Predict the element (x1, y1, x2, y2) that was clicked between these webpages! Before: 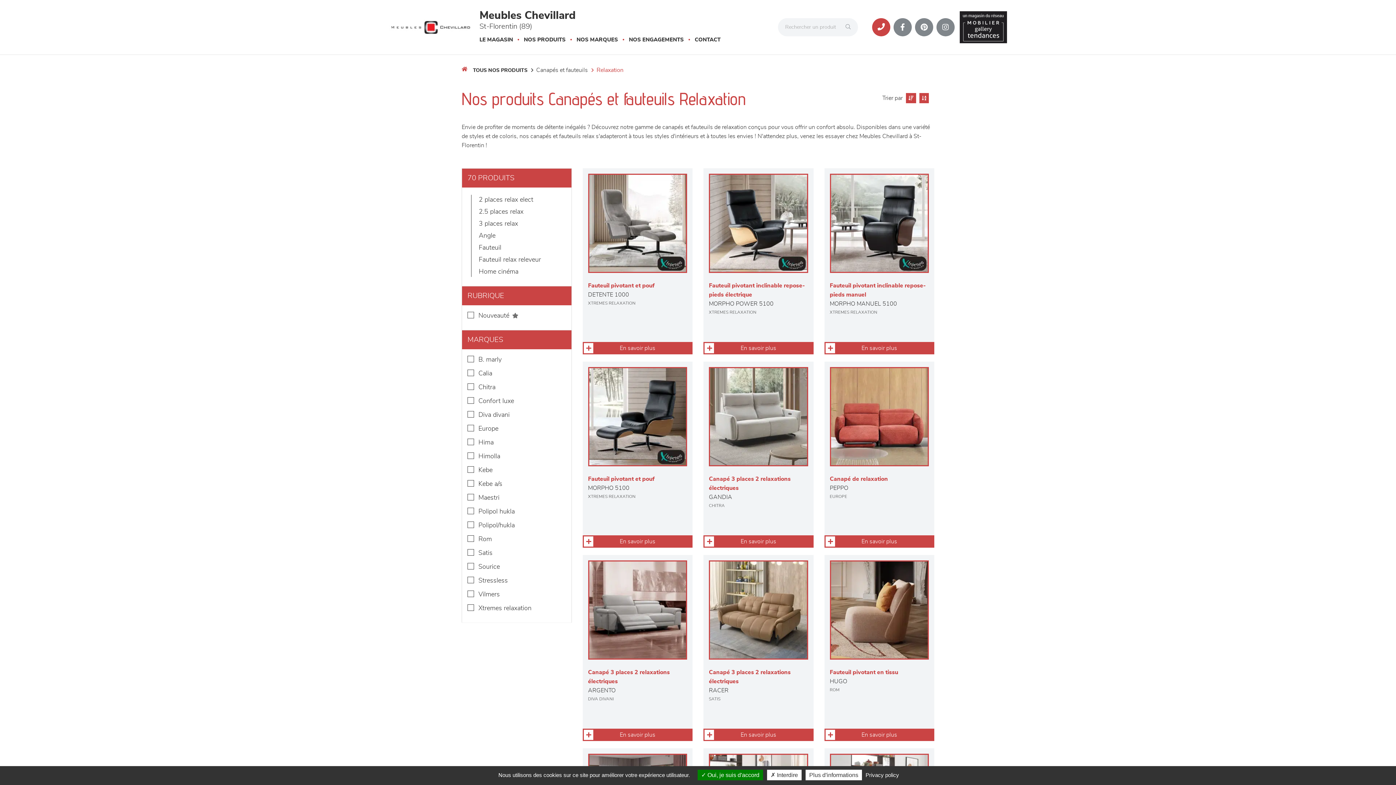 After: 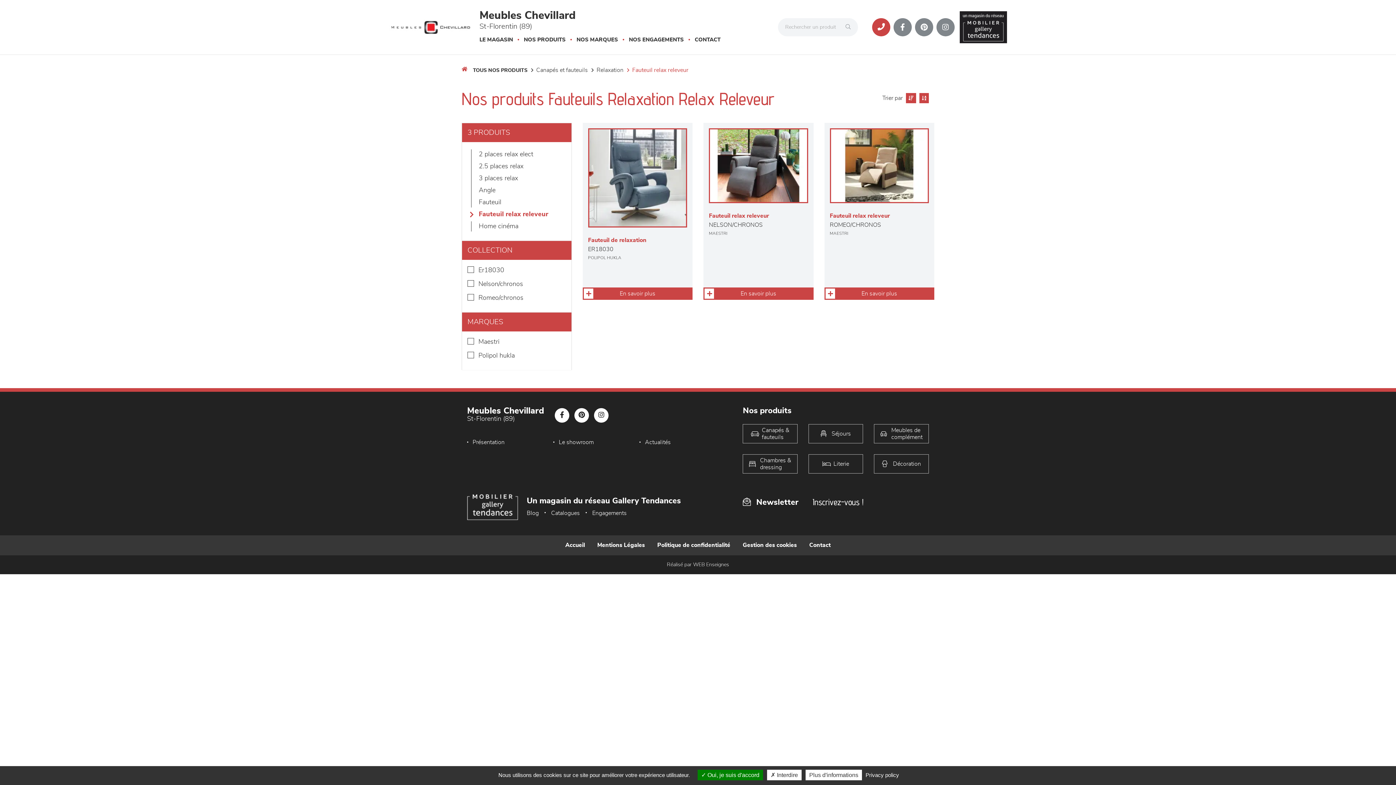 Action: bbox: (478, 254, 541, 265) label: Fauteuil relax releveur